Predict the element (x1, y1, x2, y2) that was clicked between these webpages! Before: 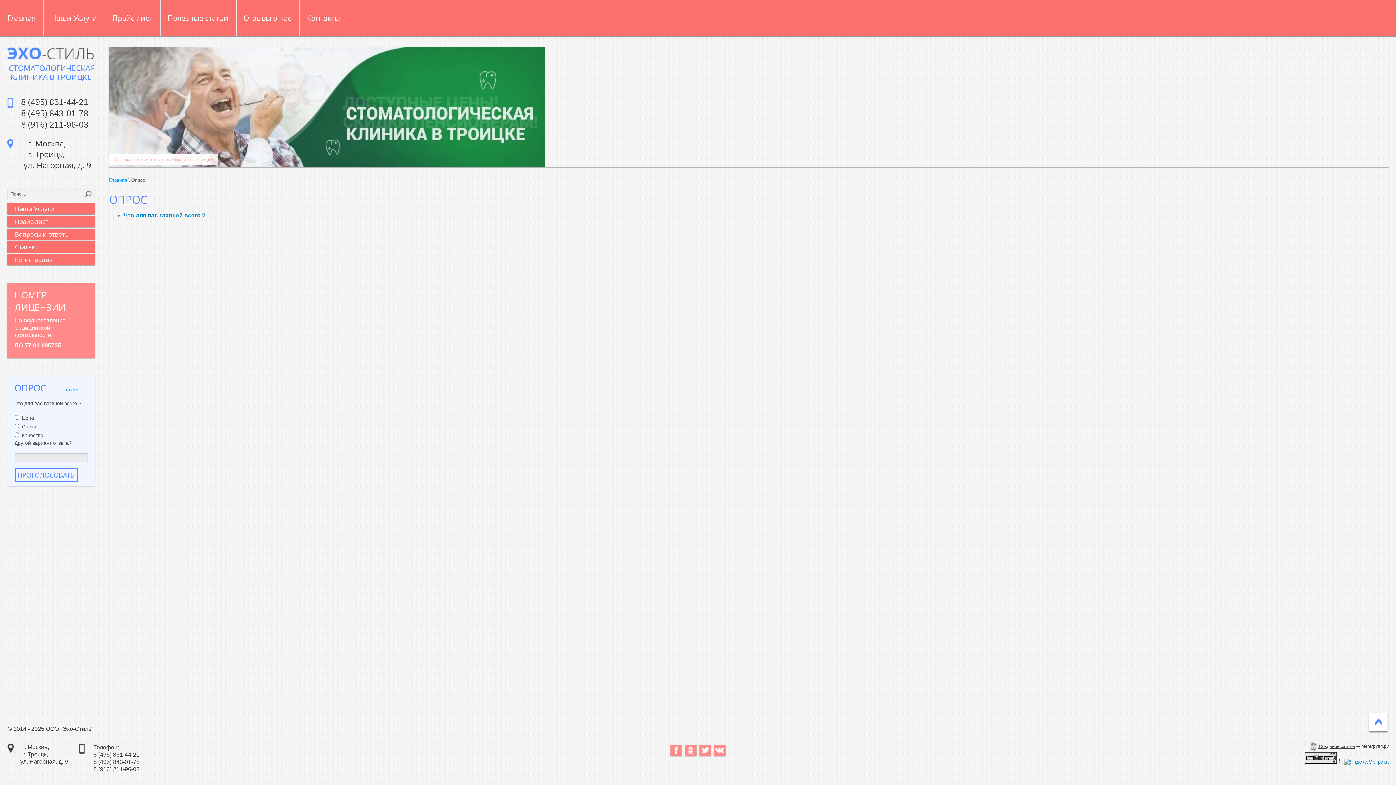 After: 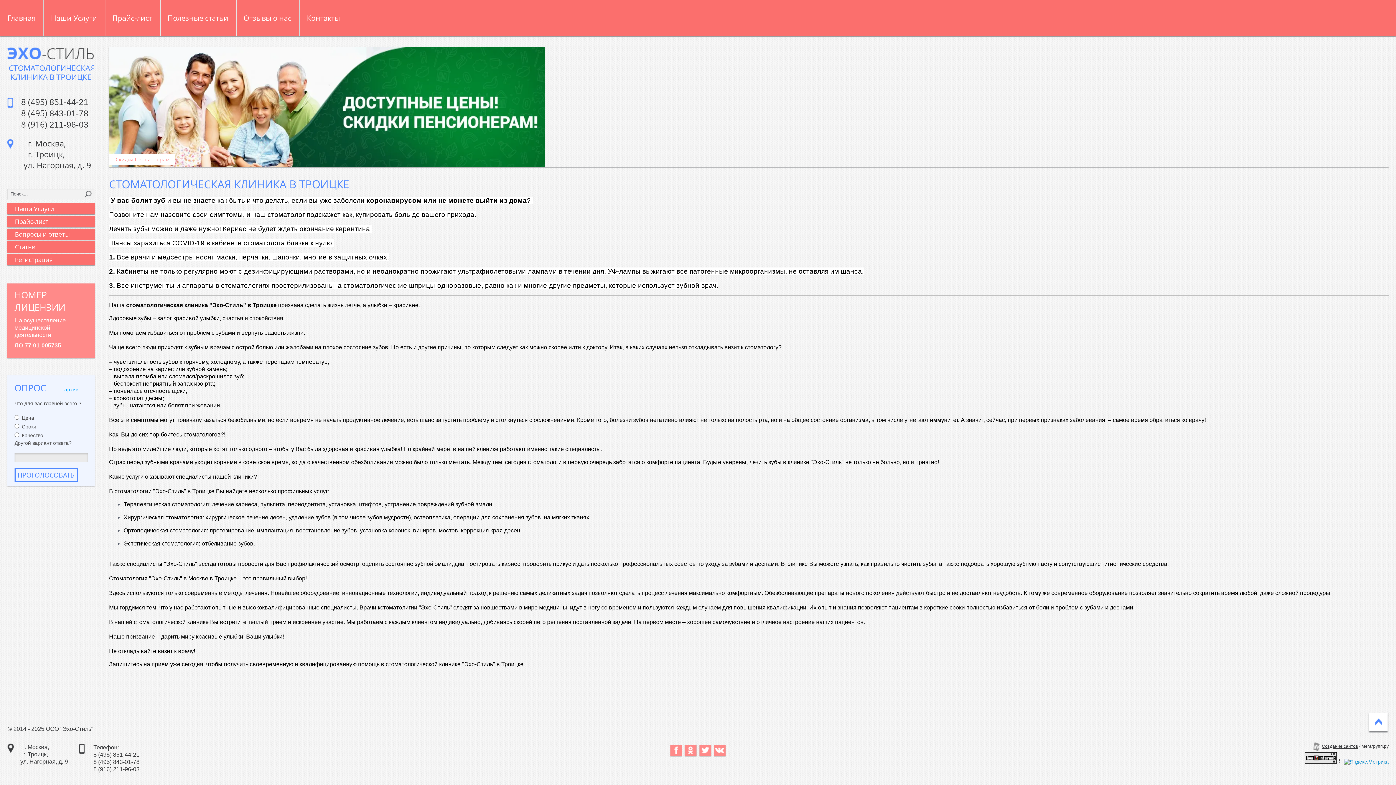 Action: label: Главная bbox: (0, 0, 43, 36)